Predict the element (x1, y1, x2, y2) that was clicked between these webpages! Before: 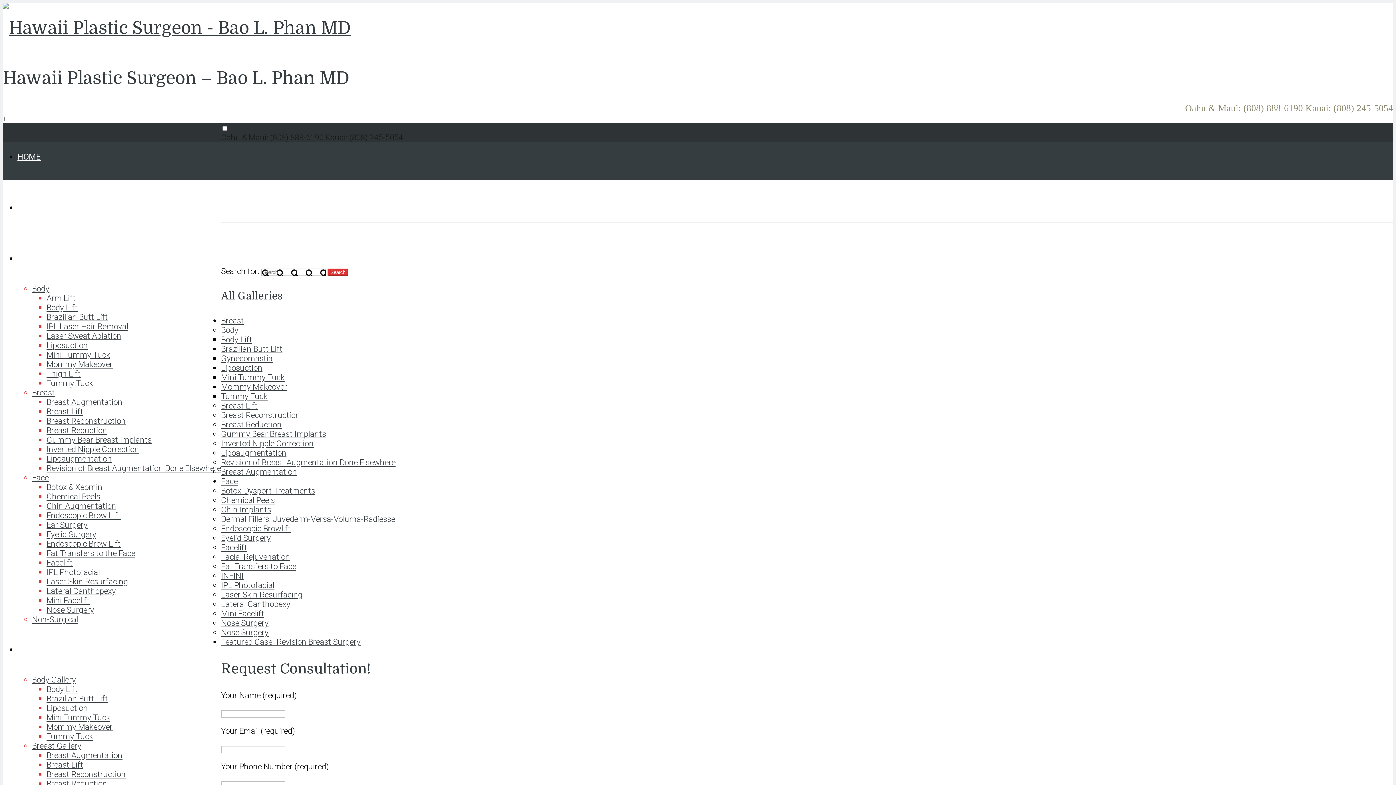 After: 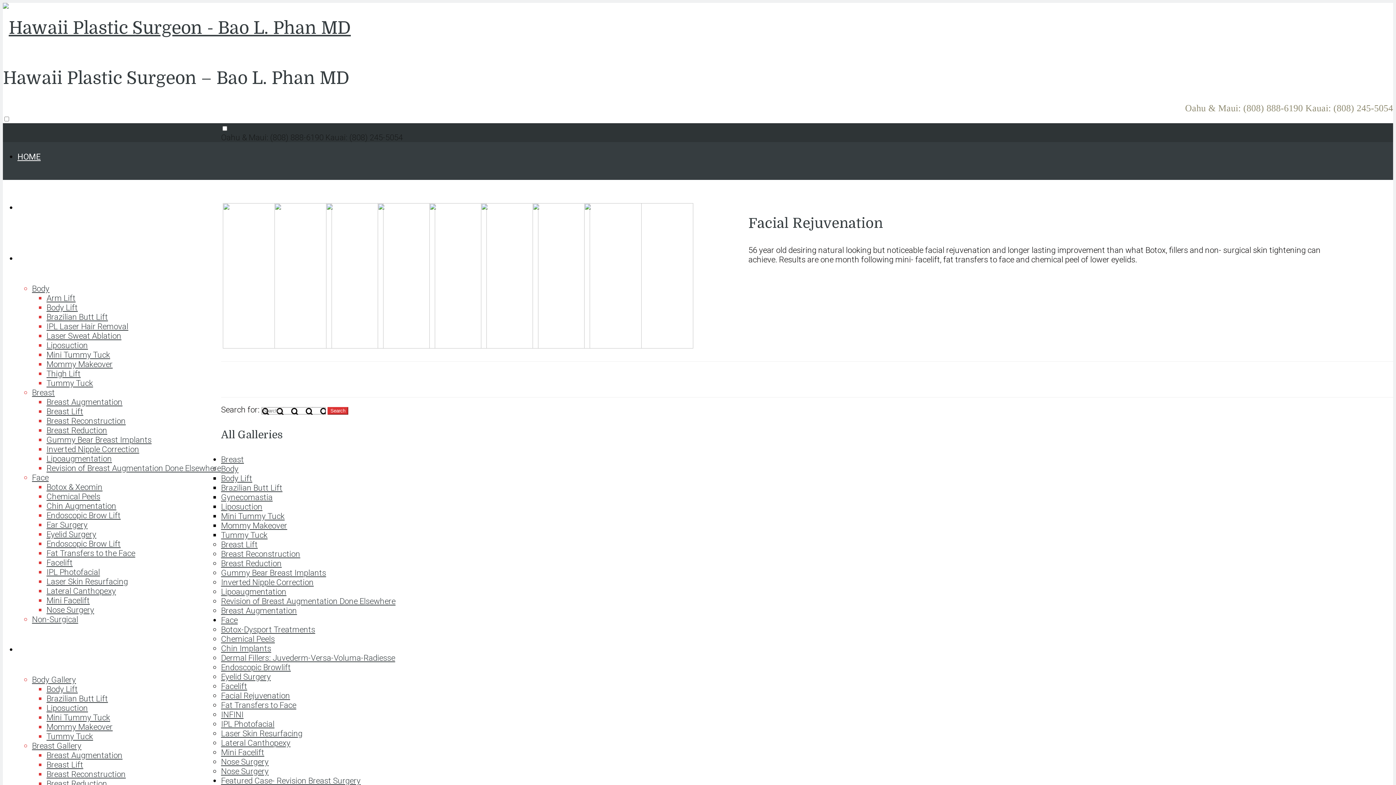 Action: bbox: (221, 552, 290, 561) label: Facial Rejuvenation